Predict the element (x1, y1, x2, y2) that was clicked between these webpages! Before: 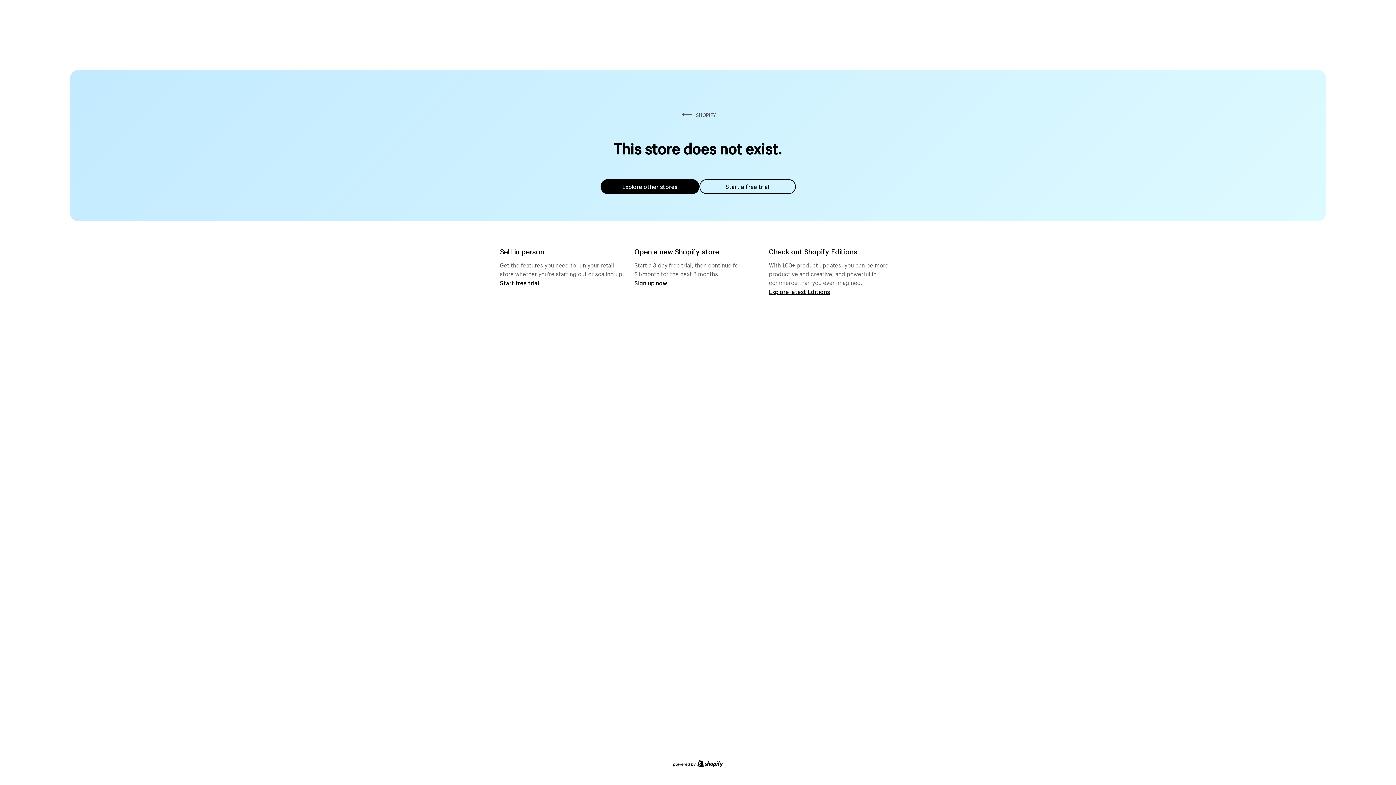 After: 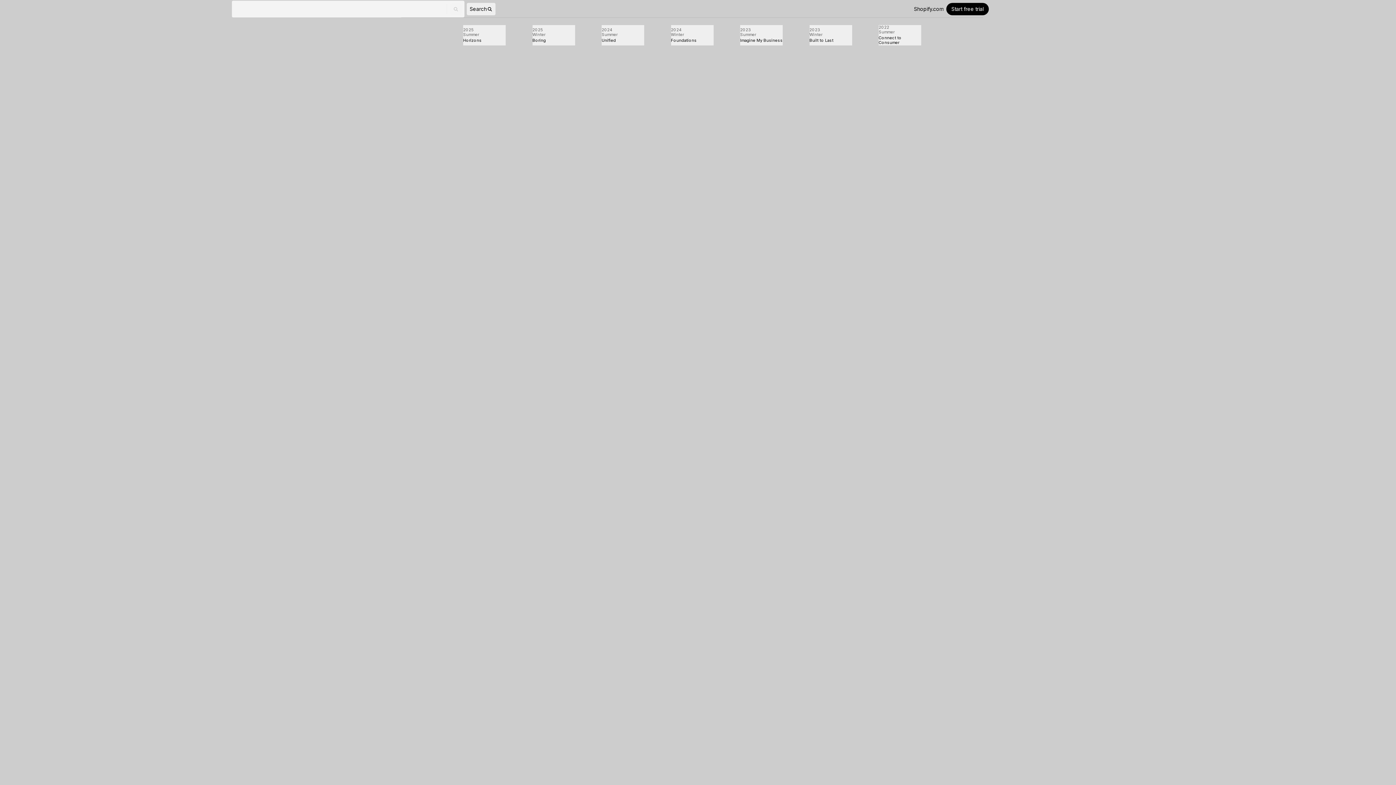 Action: bbox: (769, 287, 830, 295) label: Explore latest Editions